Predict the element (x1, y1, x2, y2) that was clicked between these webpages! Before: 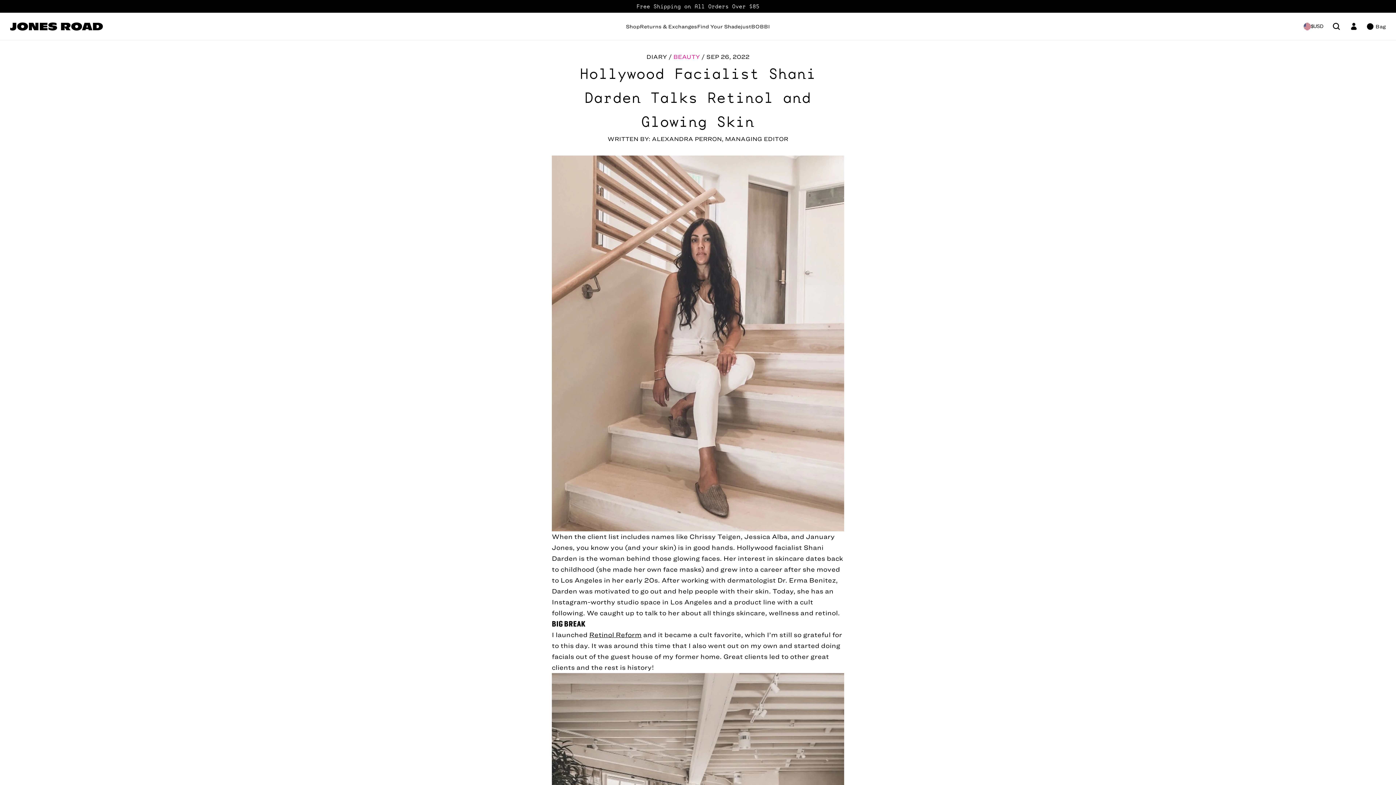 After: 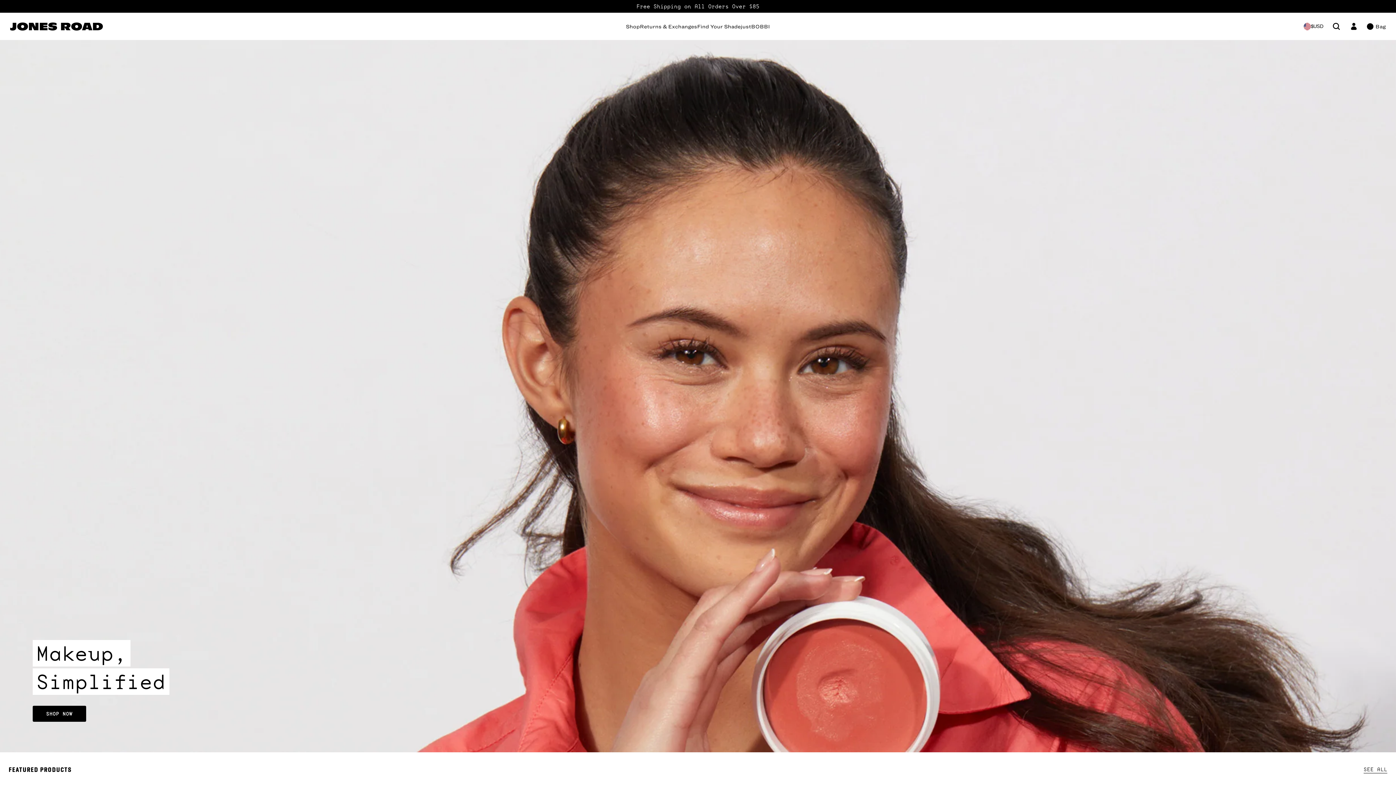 Action: bbox: (10, 22, 102, 30) label: Jones Road